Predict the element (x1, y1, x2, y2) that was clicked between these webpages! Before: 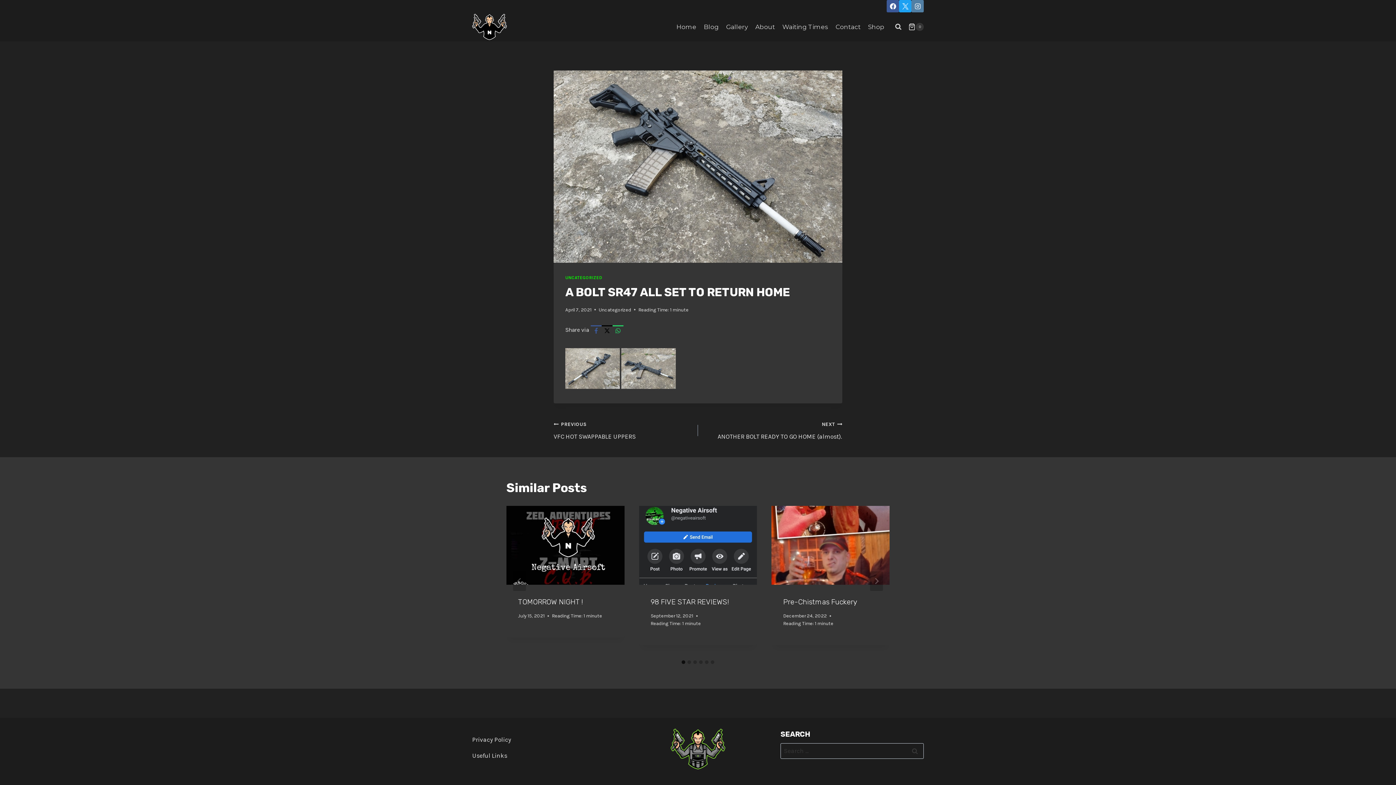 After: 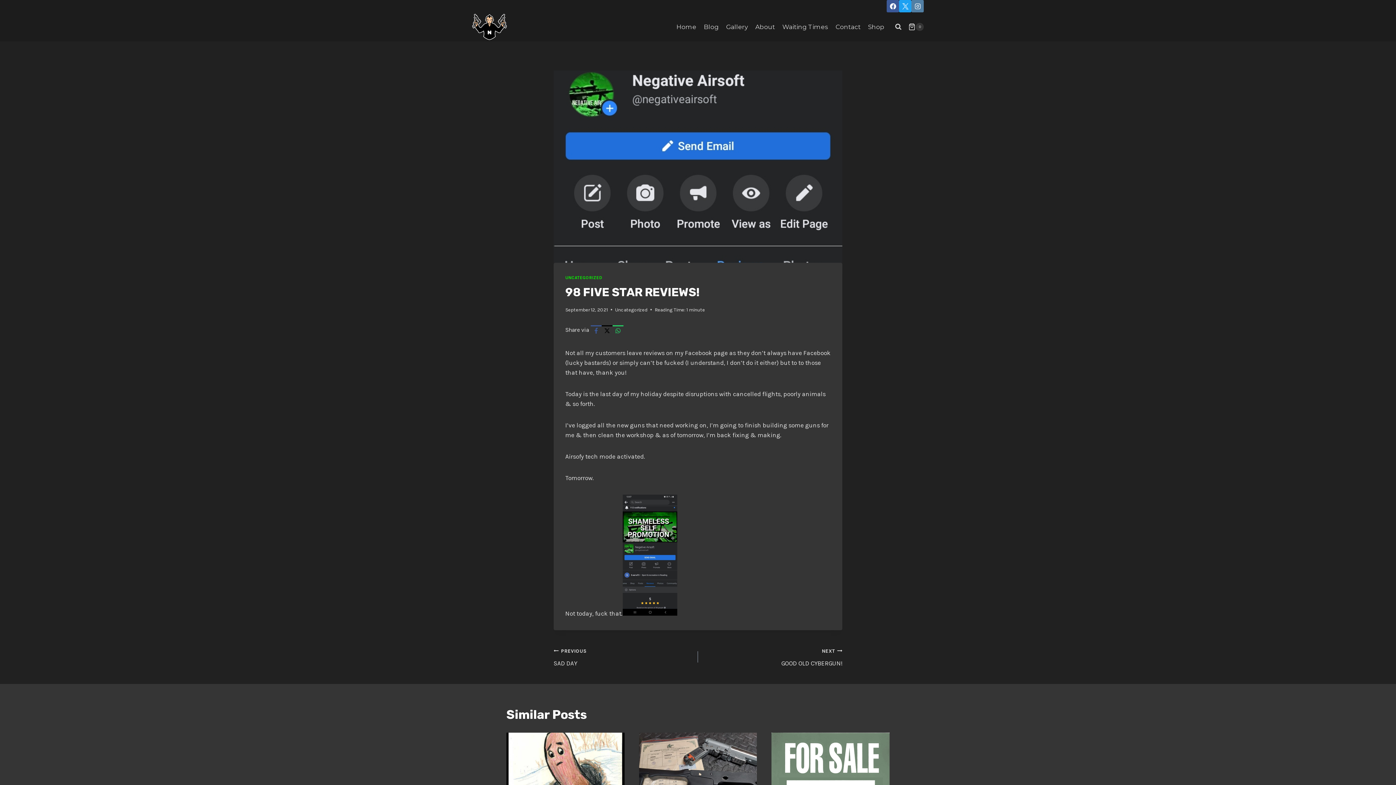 Action: bbox: (639, 506, 757, 585)